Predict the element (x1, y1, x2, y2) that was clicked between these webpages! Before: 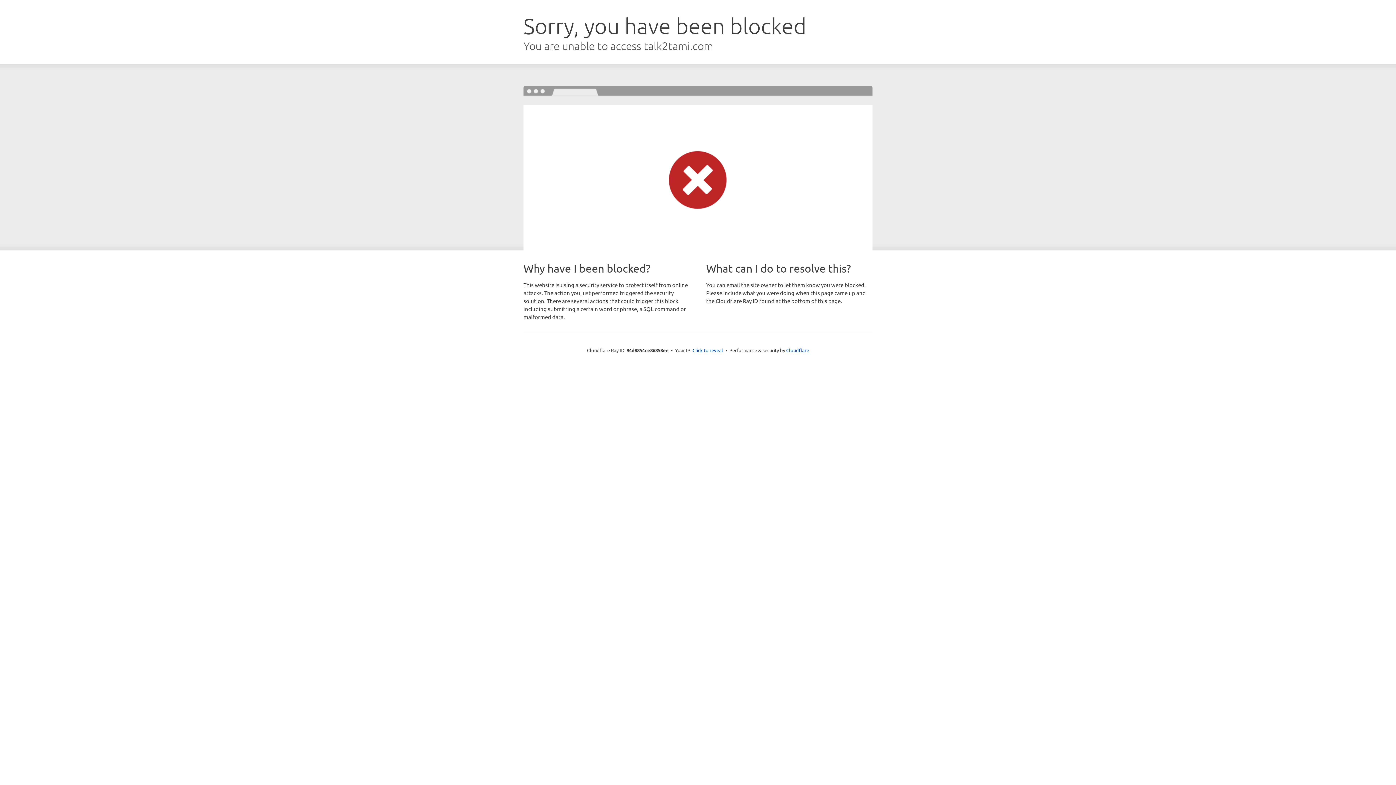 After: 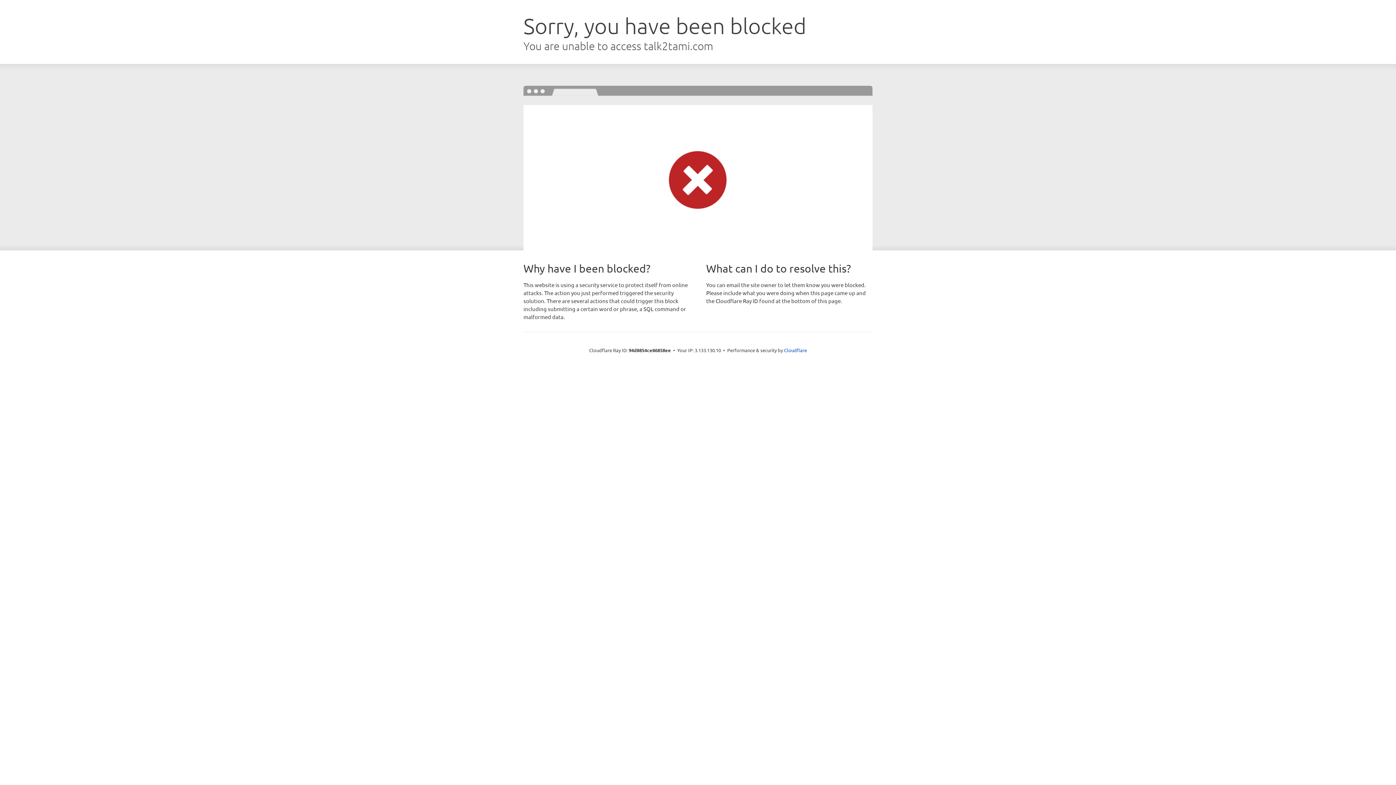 Action: label: Click to reveal bbox: (692, 346, 723, 353)